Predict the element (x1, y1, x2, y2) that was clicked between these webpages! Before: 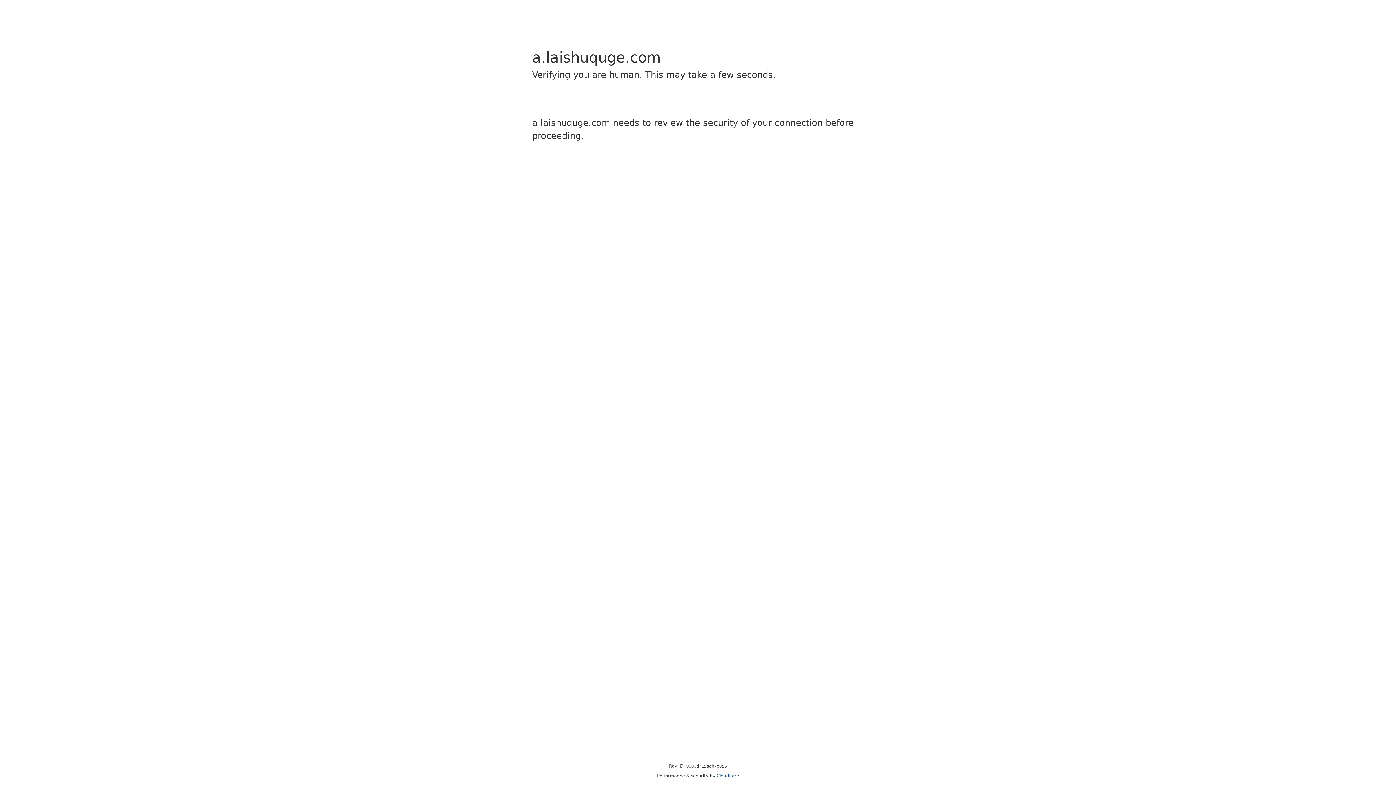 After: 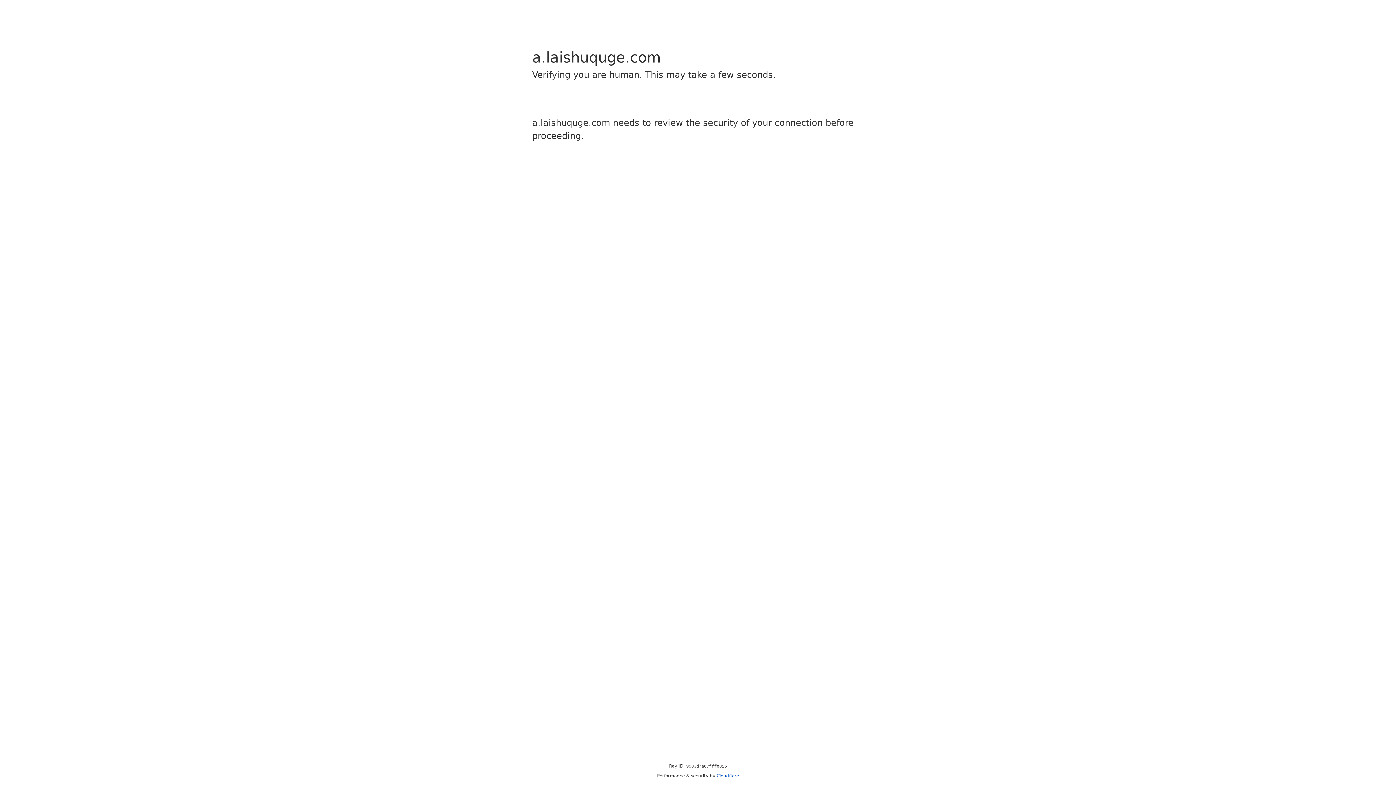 Action: bbox: (716, 773, 739, 778) label: Cloudflare